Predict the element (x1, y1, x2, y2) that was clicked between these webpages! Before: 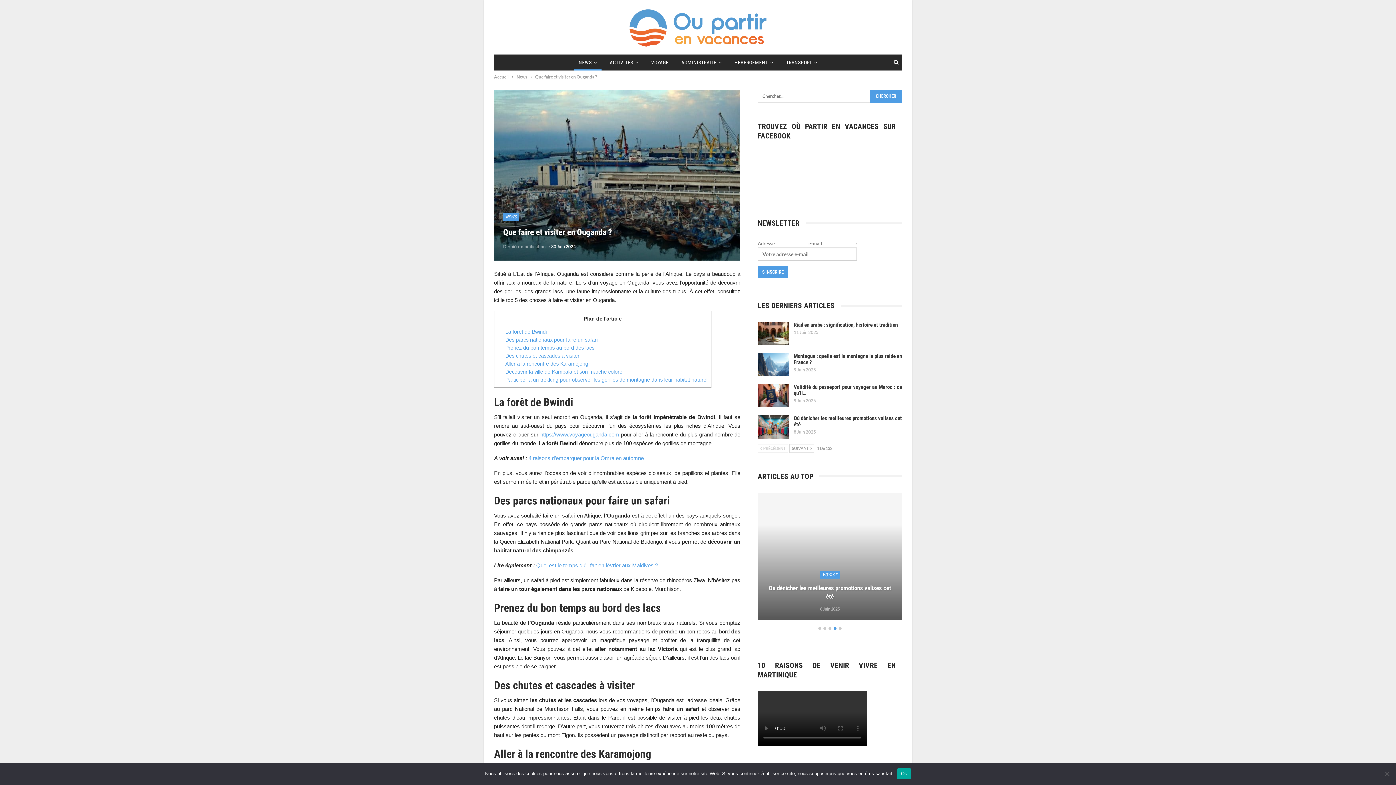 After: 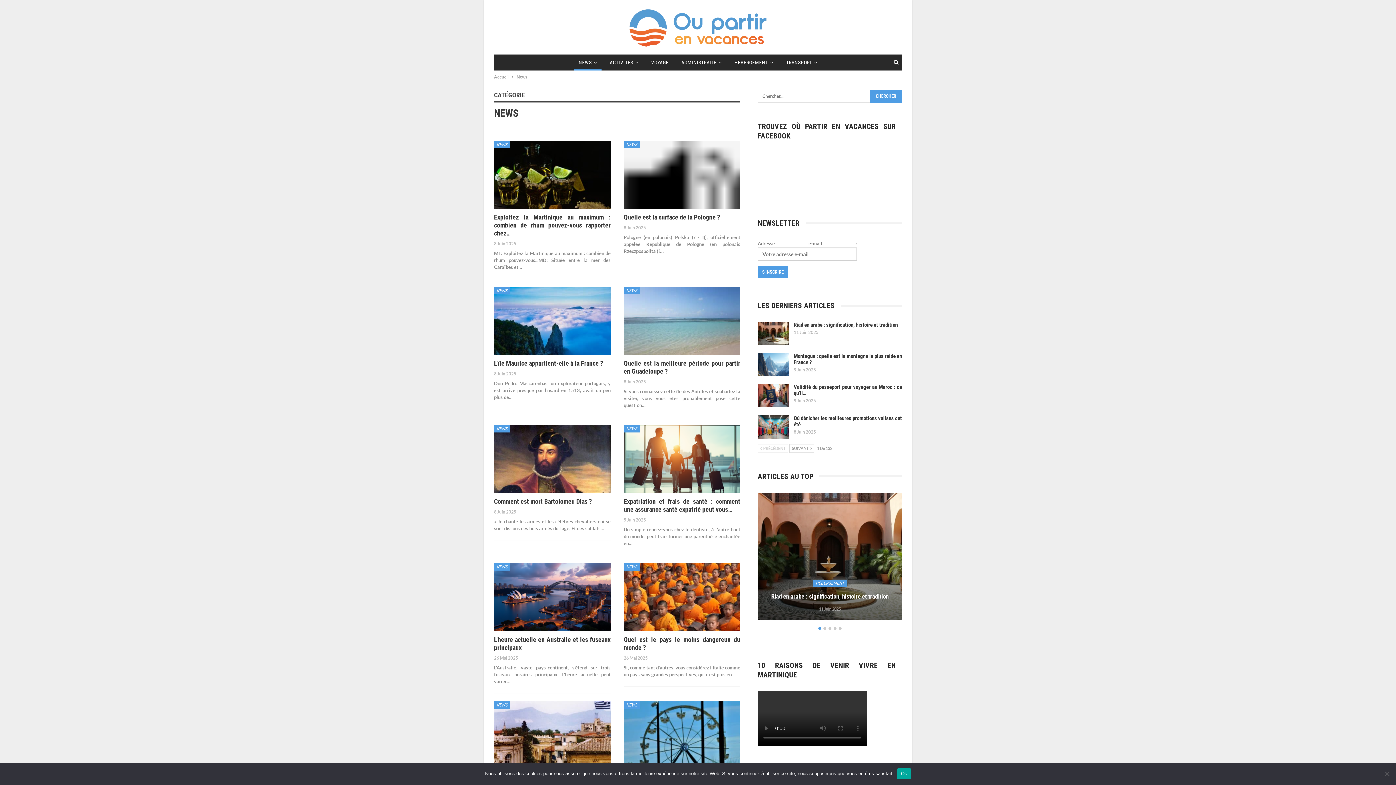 Action: label: NEWS bbox: (574, 54, 601, 70)